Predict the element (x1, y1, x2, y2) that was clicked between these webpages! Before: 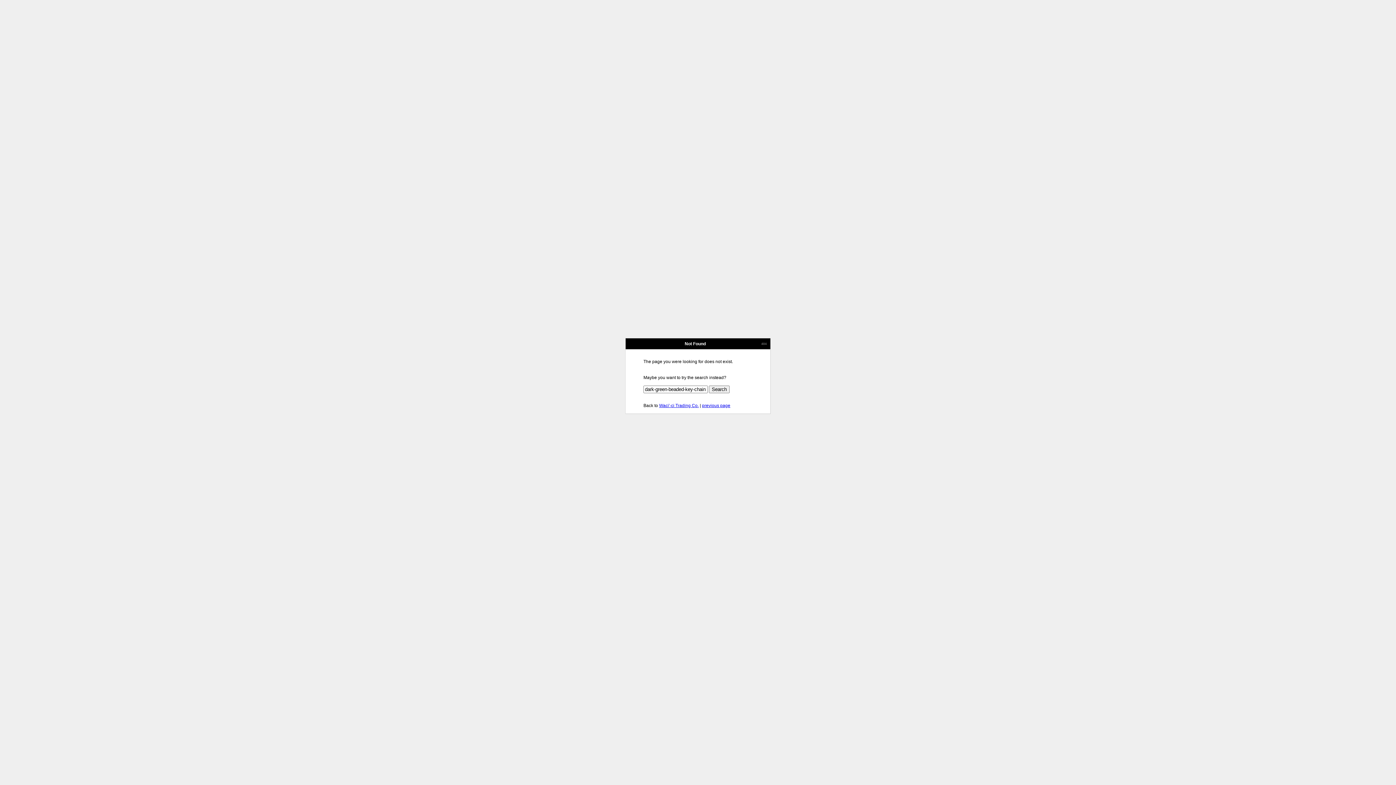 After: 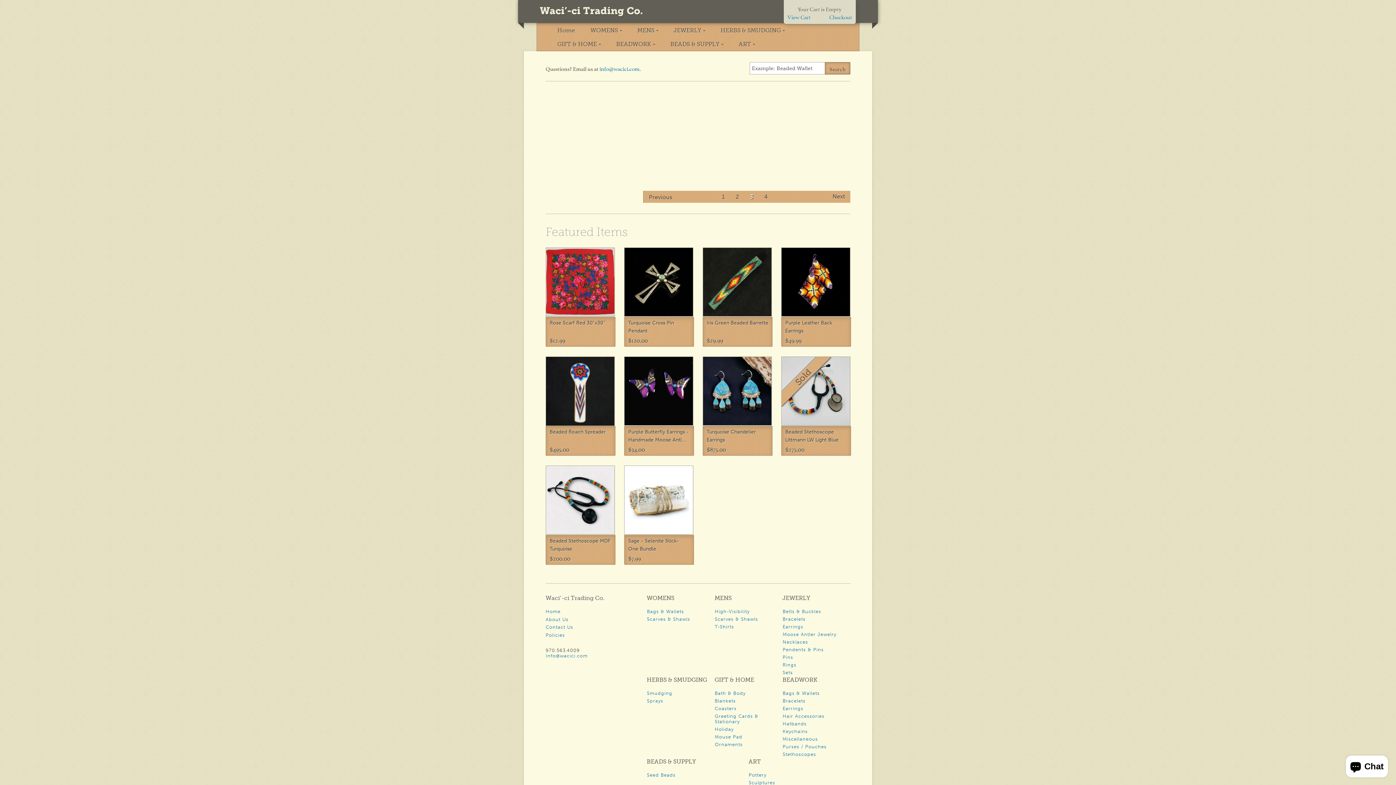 Action: label: Waci'-ci Trading Co. bbox: (659, 403, 698, 408)